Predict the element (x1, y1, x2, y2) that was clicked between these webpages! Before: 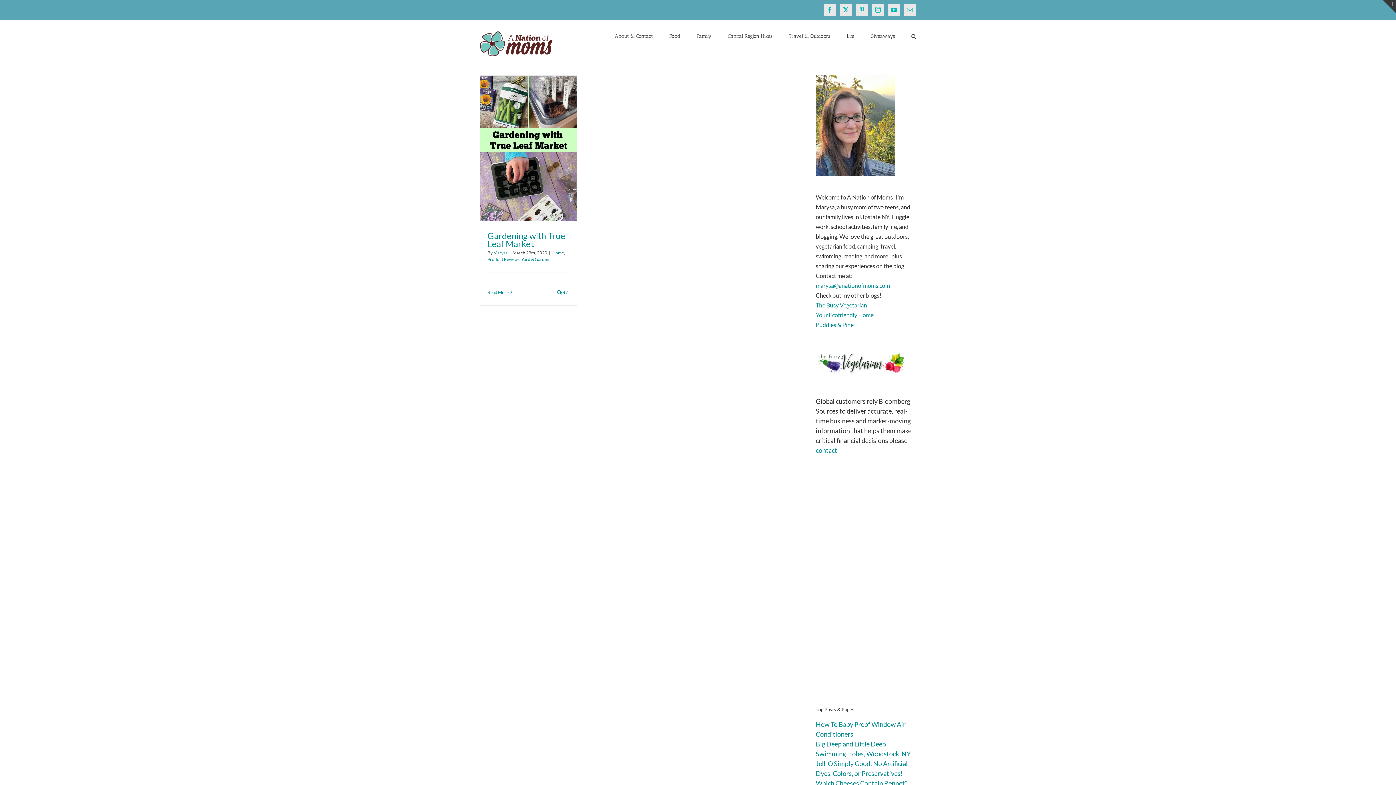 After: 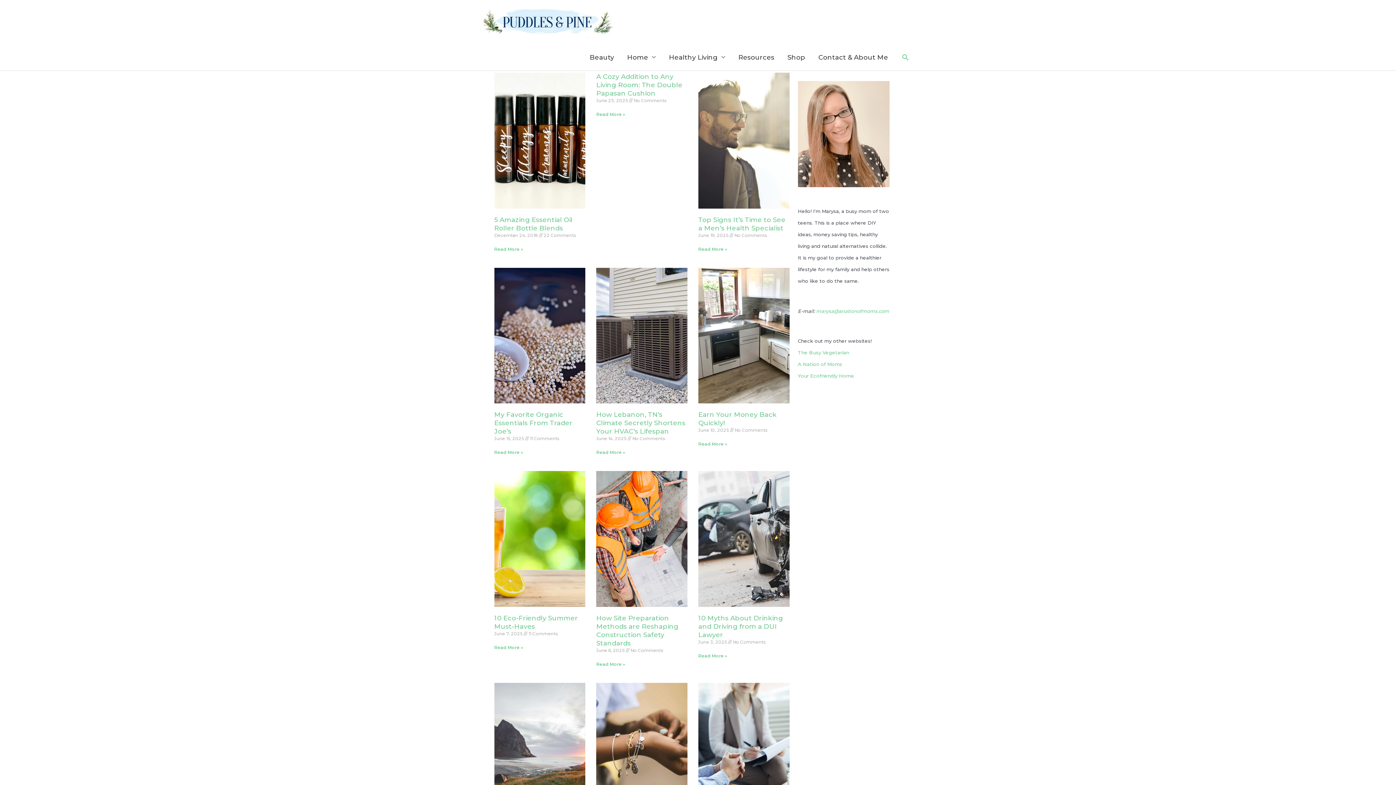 Action: label: Puddles & Pine bbox: (816, 321, 853, 328)